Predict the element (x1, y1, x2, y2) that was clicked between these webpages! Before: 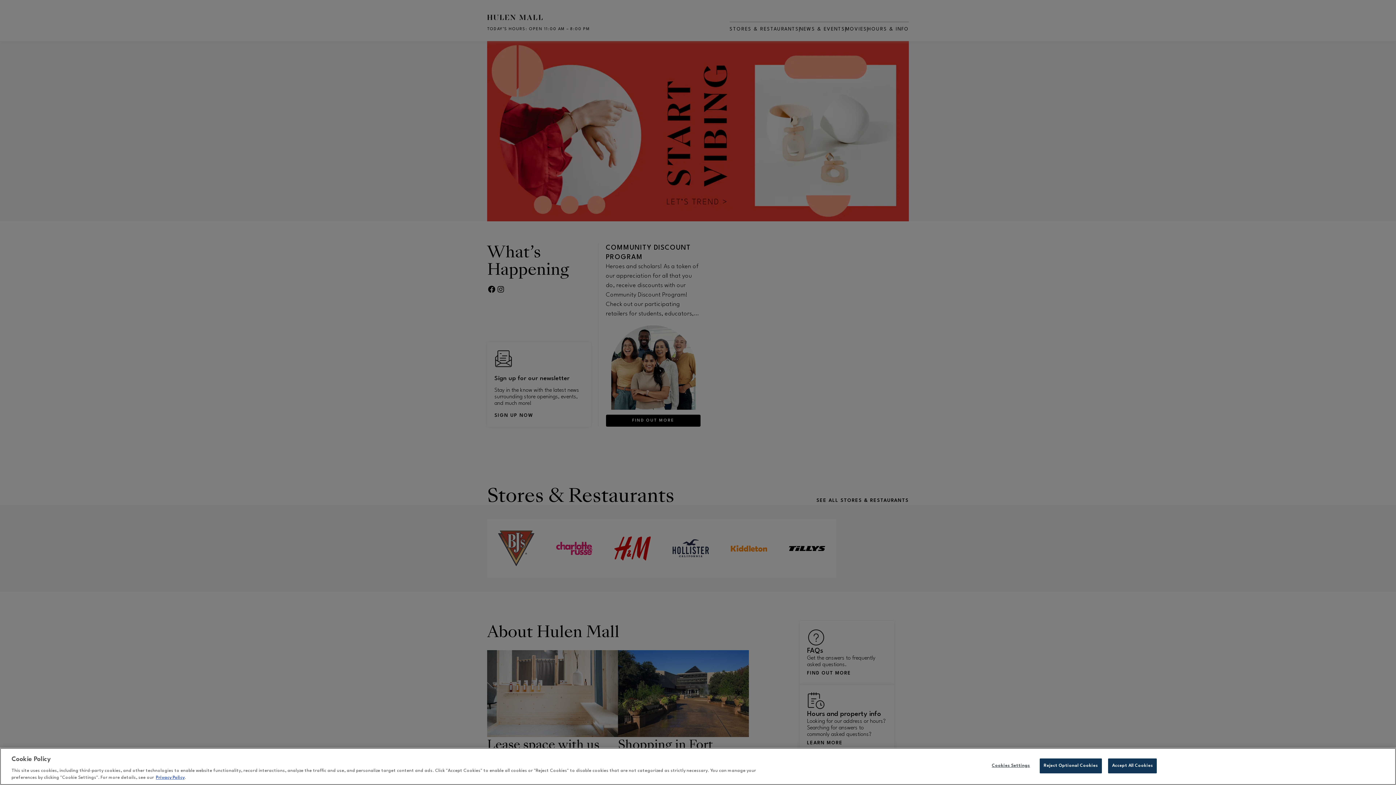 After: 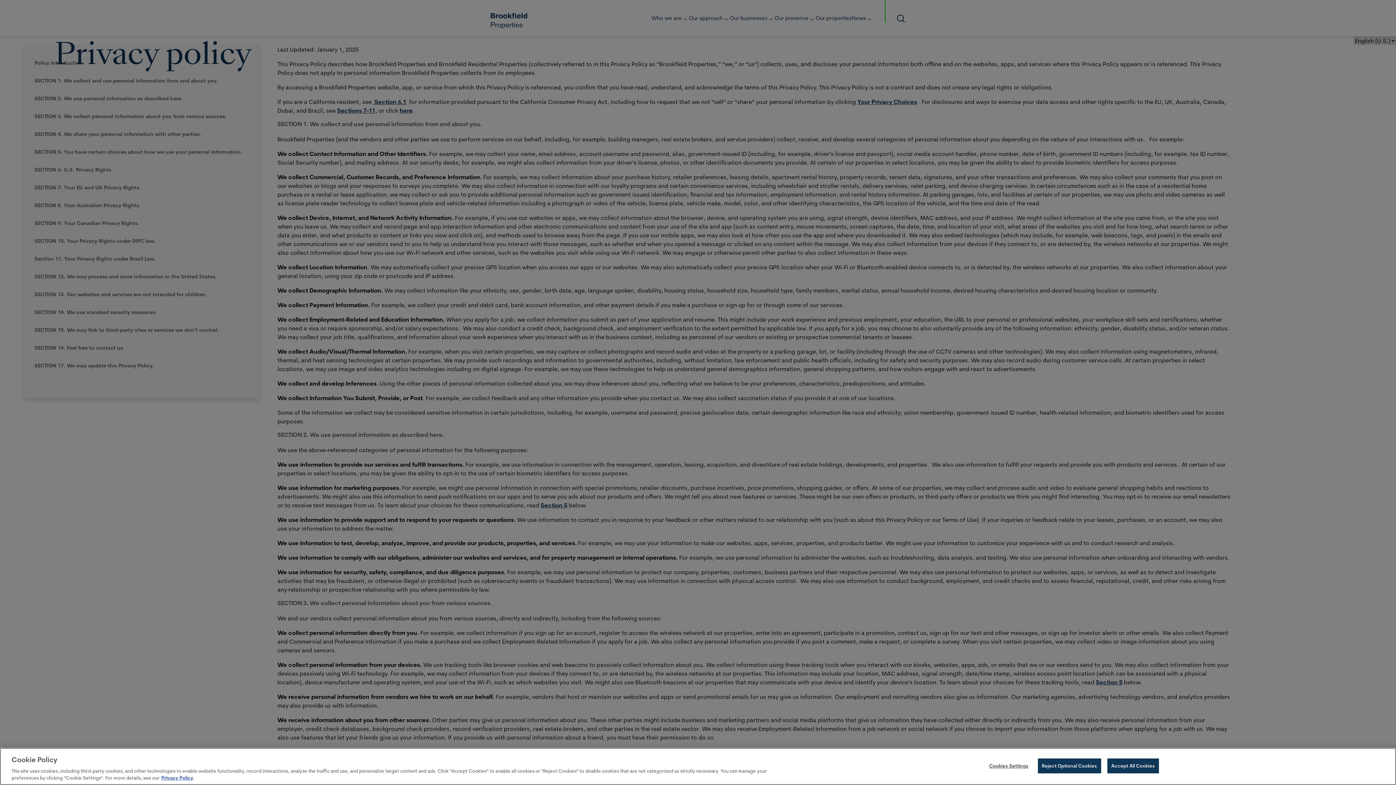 Action: bbox: (156, 776, 184, 780) label: Privacy Policy